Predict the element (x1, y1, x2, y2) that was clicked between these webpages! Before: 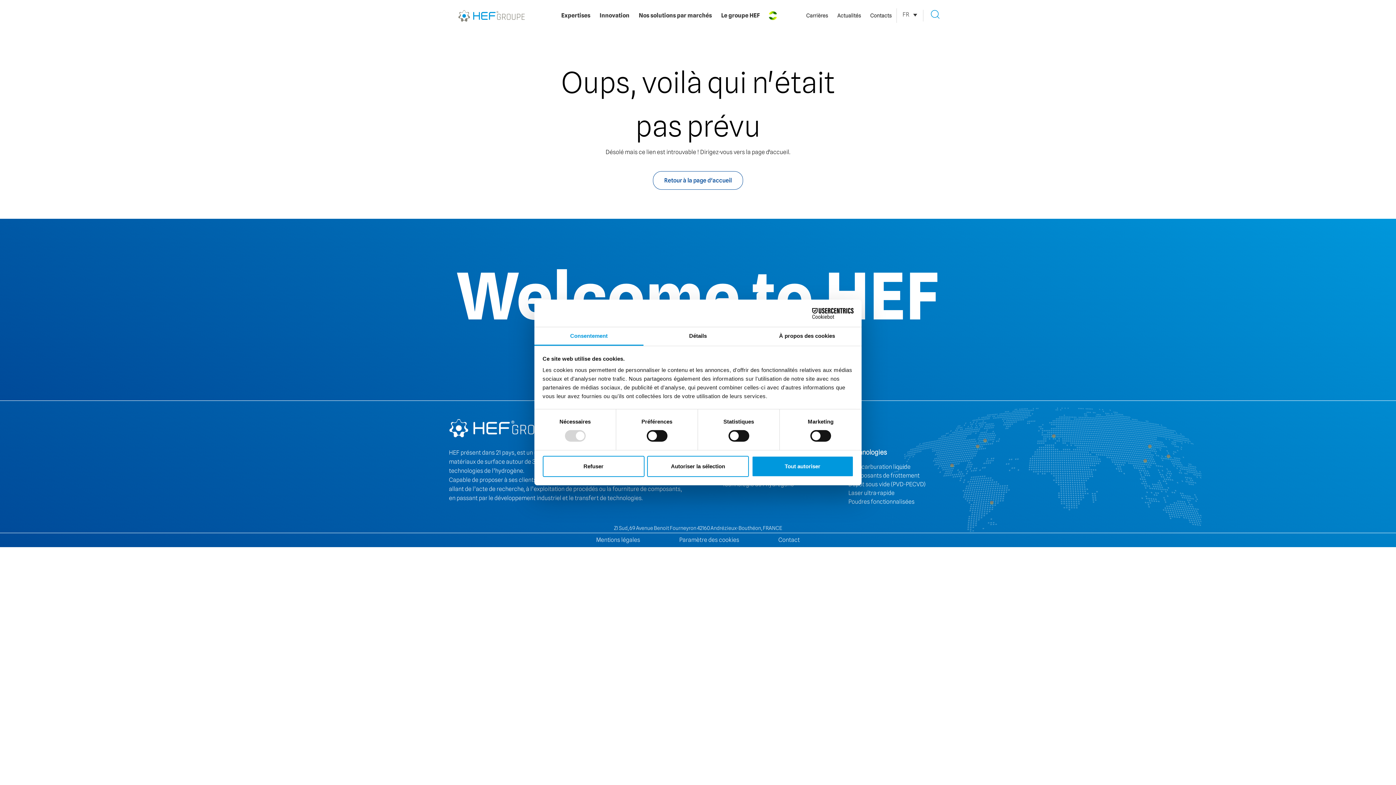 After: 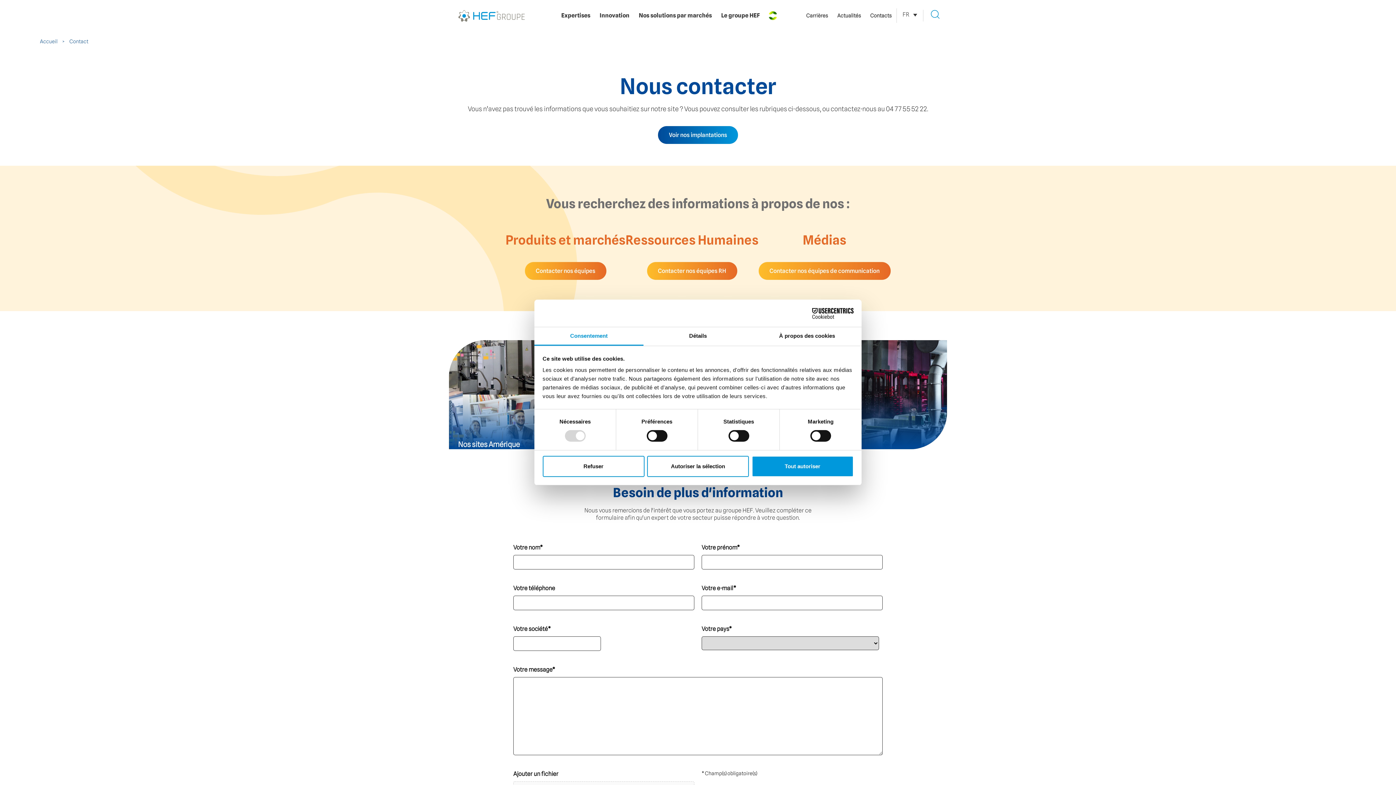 Action: label: Contact bbox: (778, 536, 800, 543)